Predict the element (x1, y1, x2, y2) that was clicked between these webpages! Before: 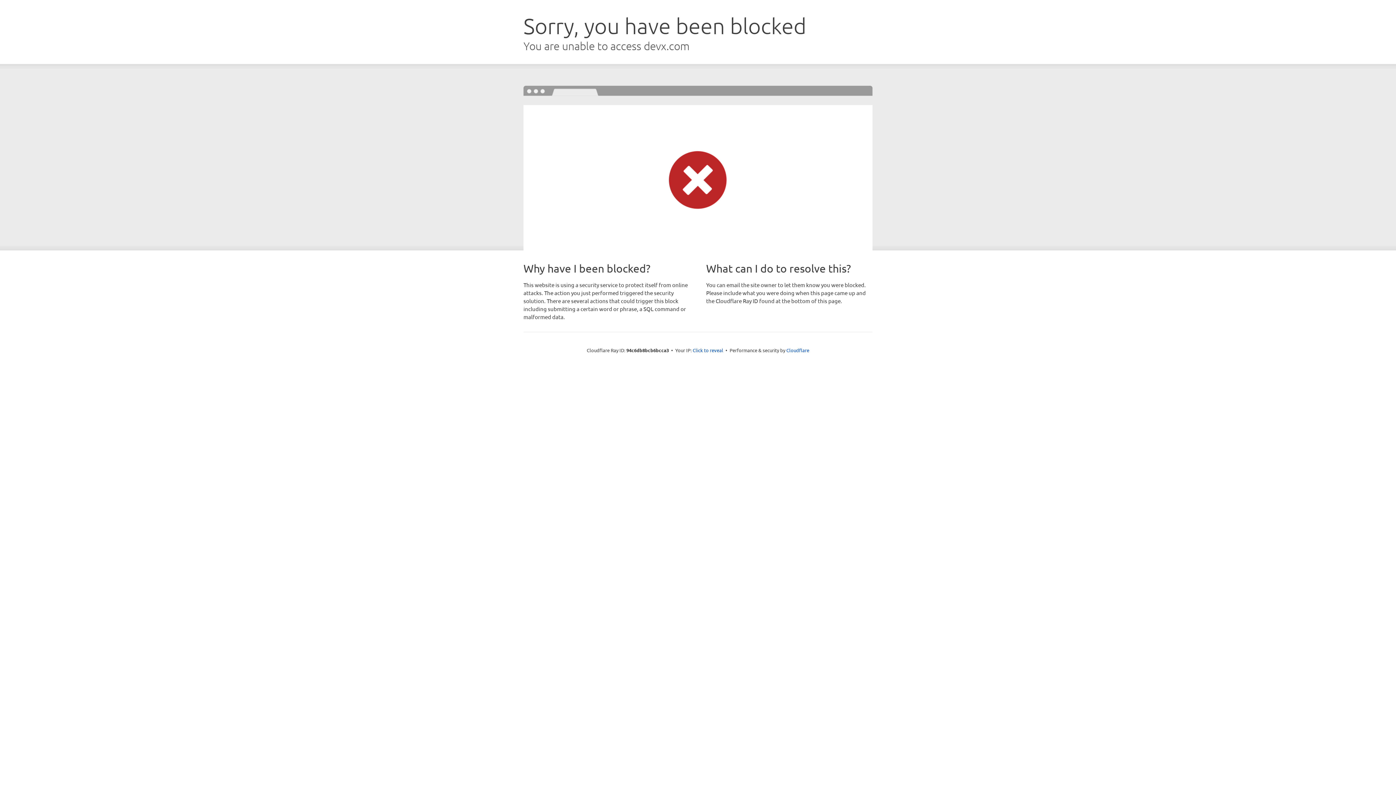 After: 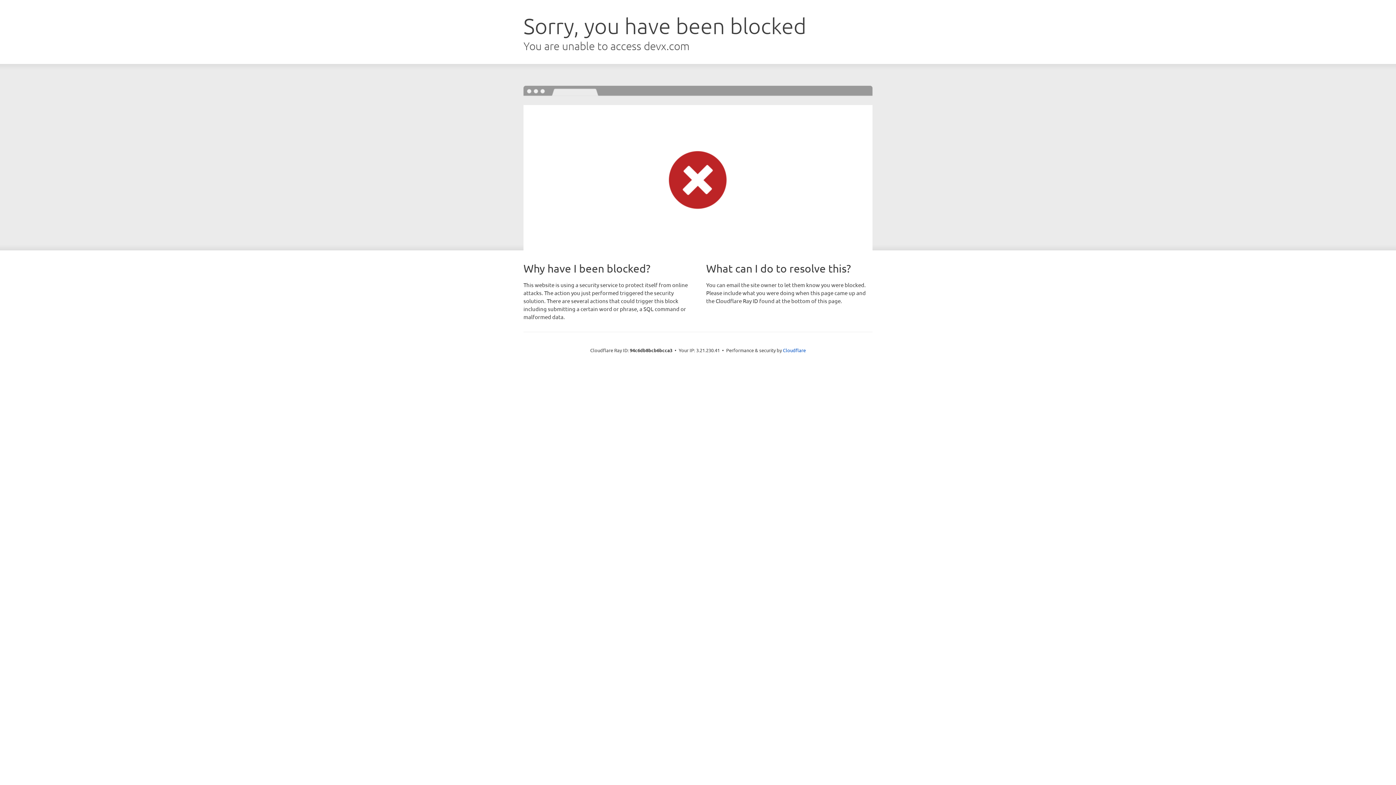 Action: label: Click to reveal bbox: (692, 346, 723, 353)